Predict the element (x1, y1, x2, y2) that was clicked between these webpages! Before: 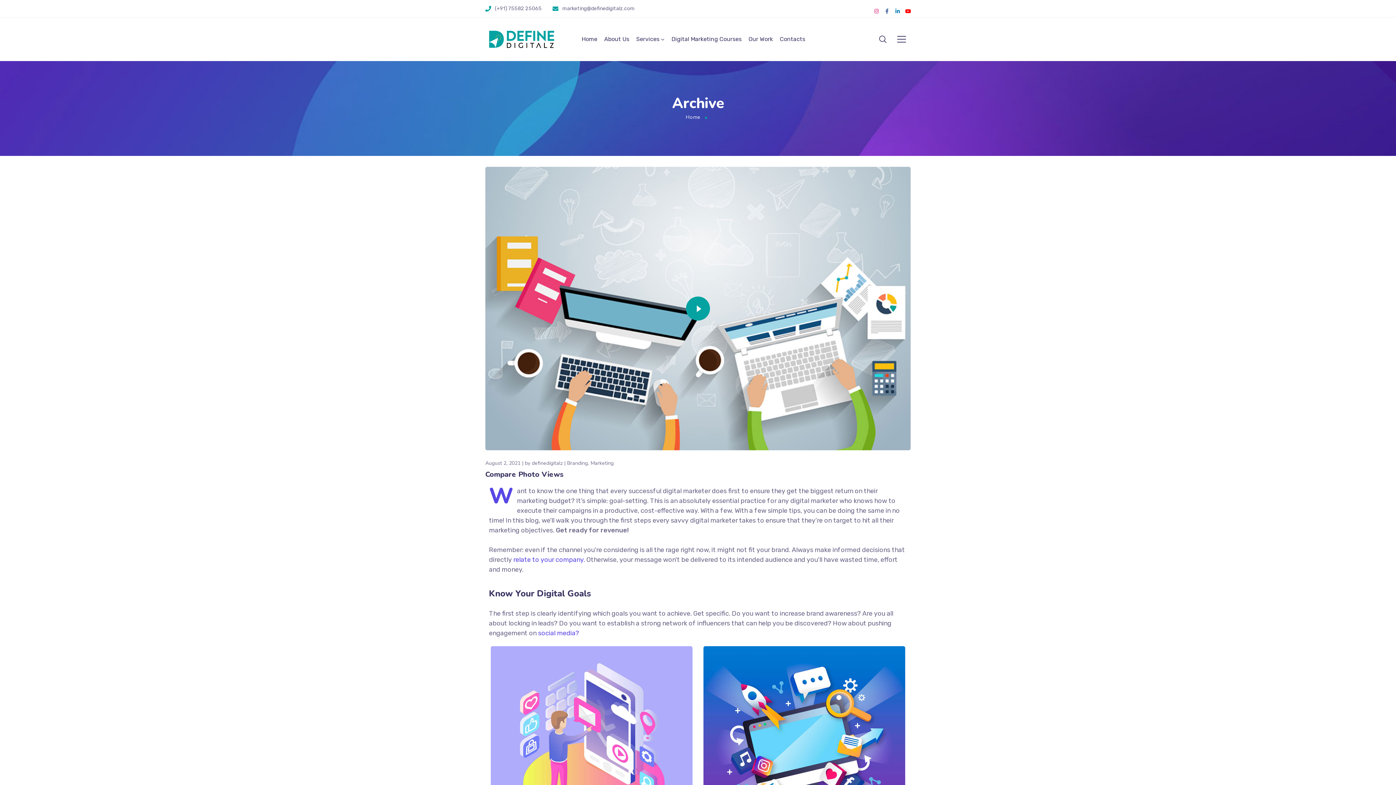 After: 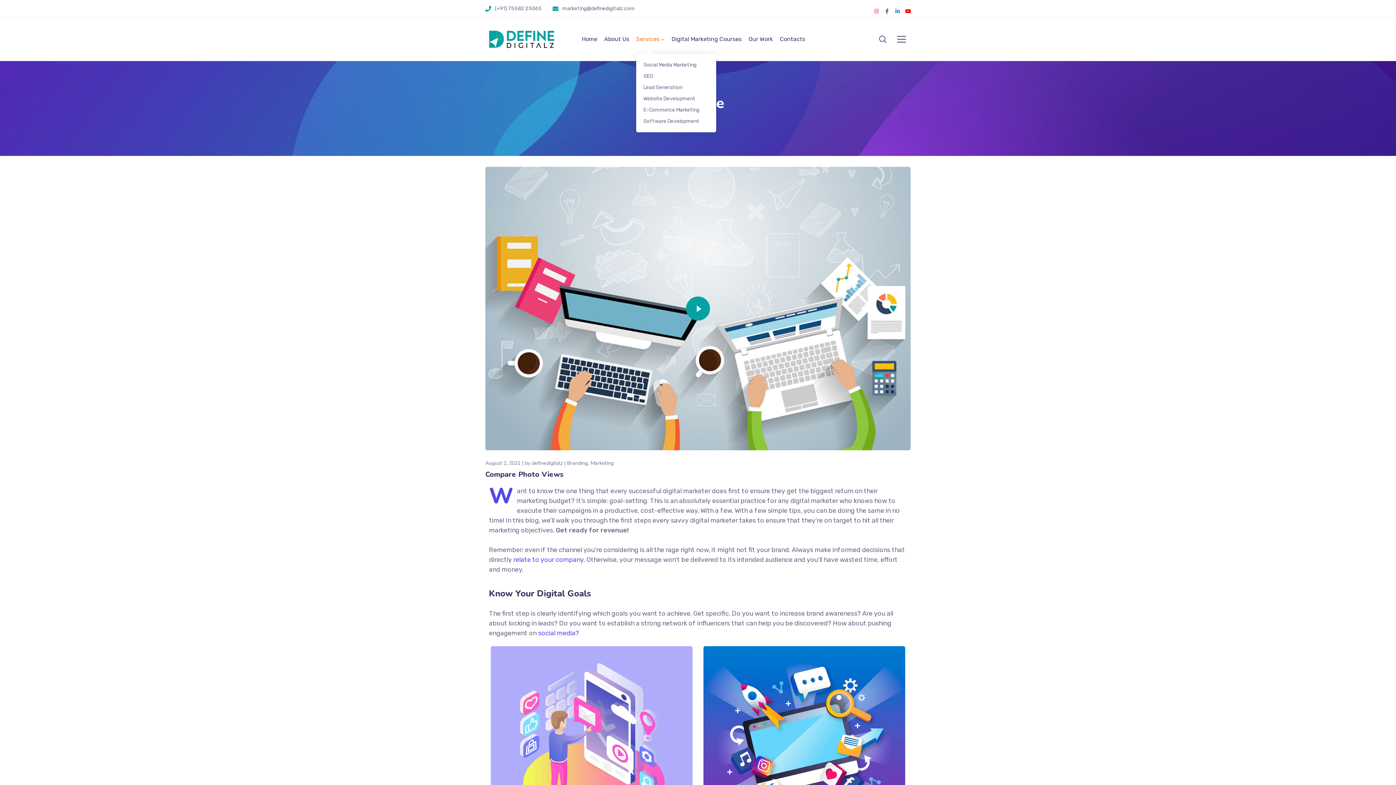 Action: bbox: (636, 24, 664, 53) label: Services